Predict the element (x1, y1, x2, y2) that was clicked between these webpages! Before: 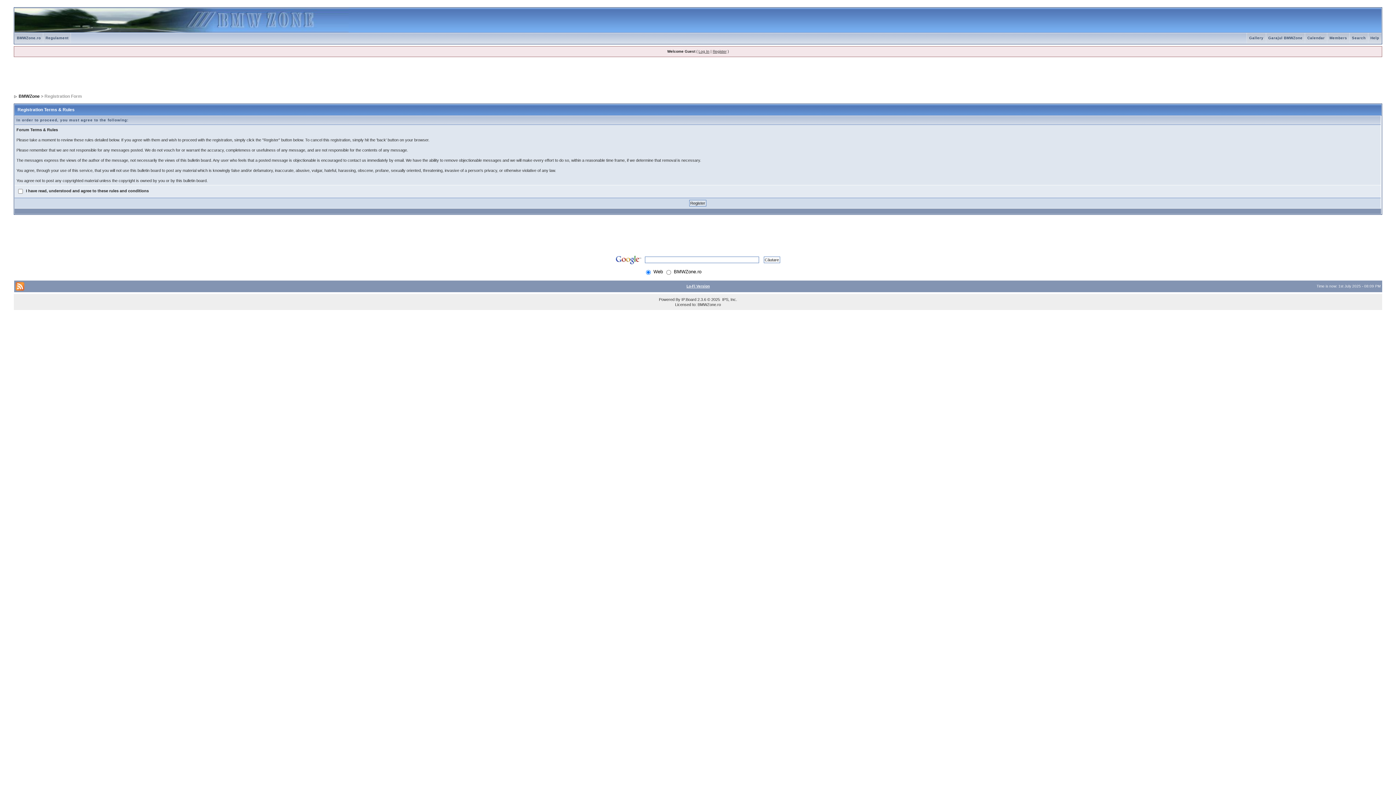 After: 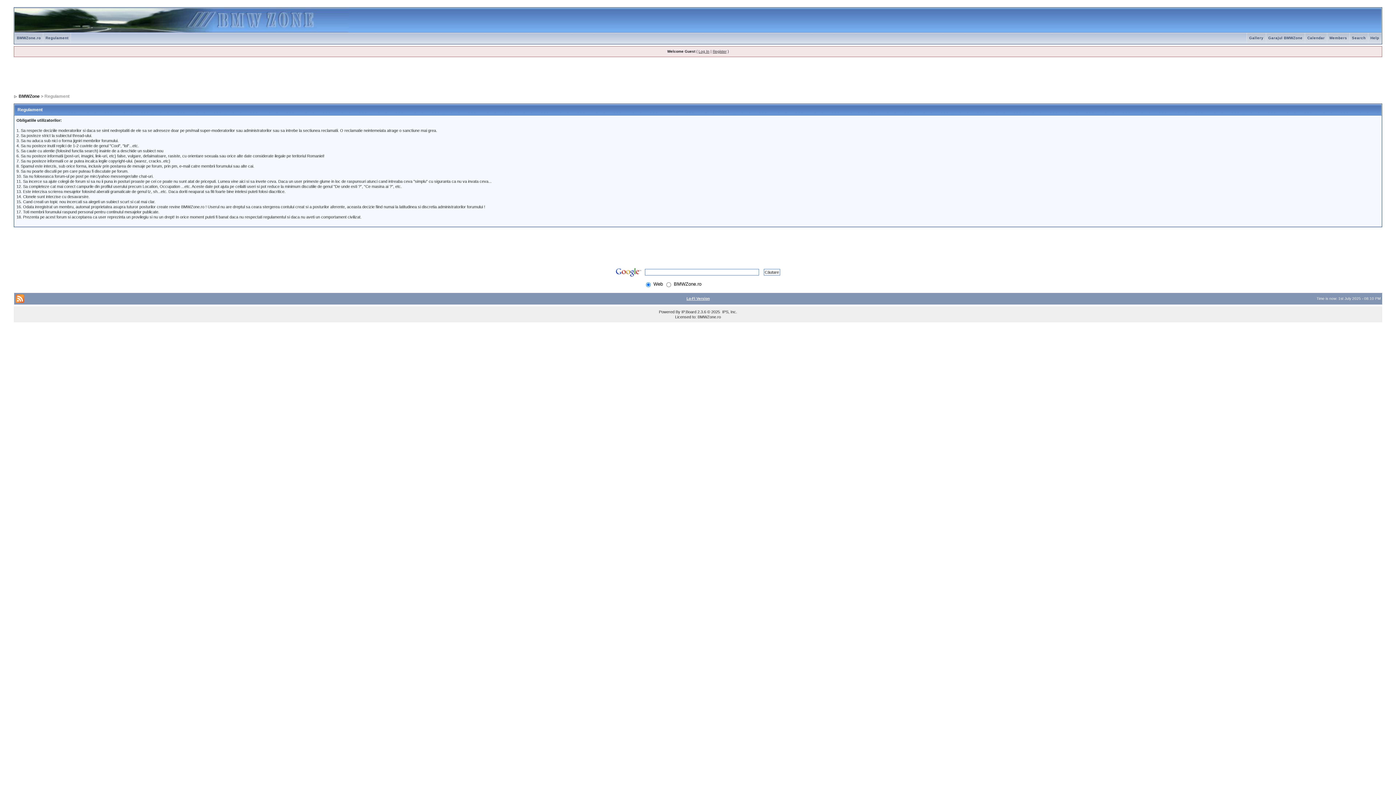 Action: bbox: (43, 36, 70, 40) label: Regulament